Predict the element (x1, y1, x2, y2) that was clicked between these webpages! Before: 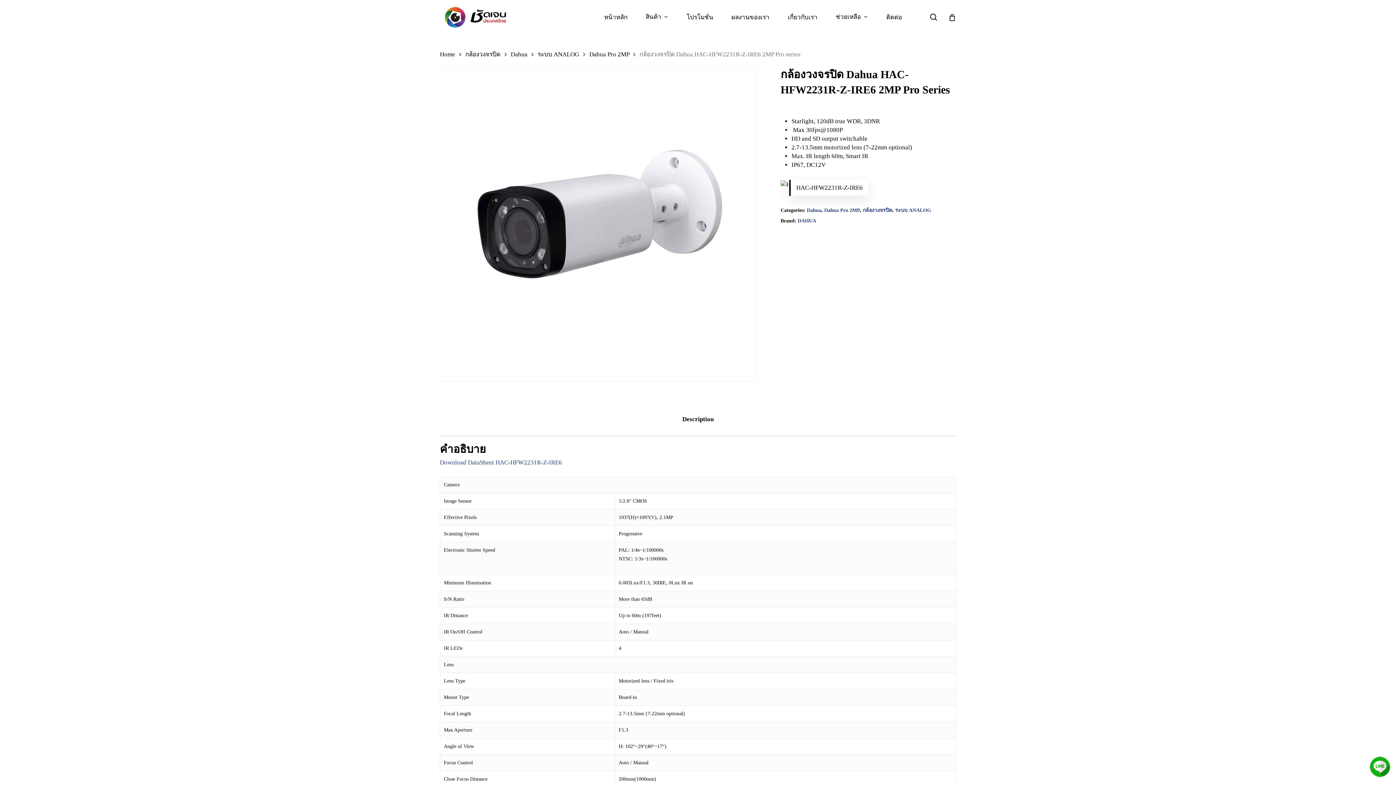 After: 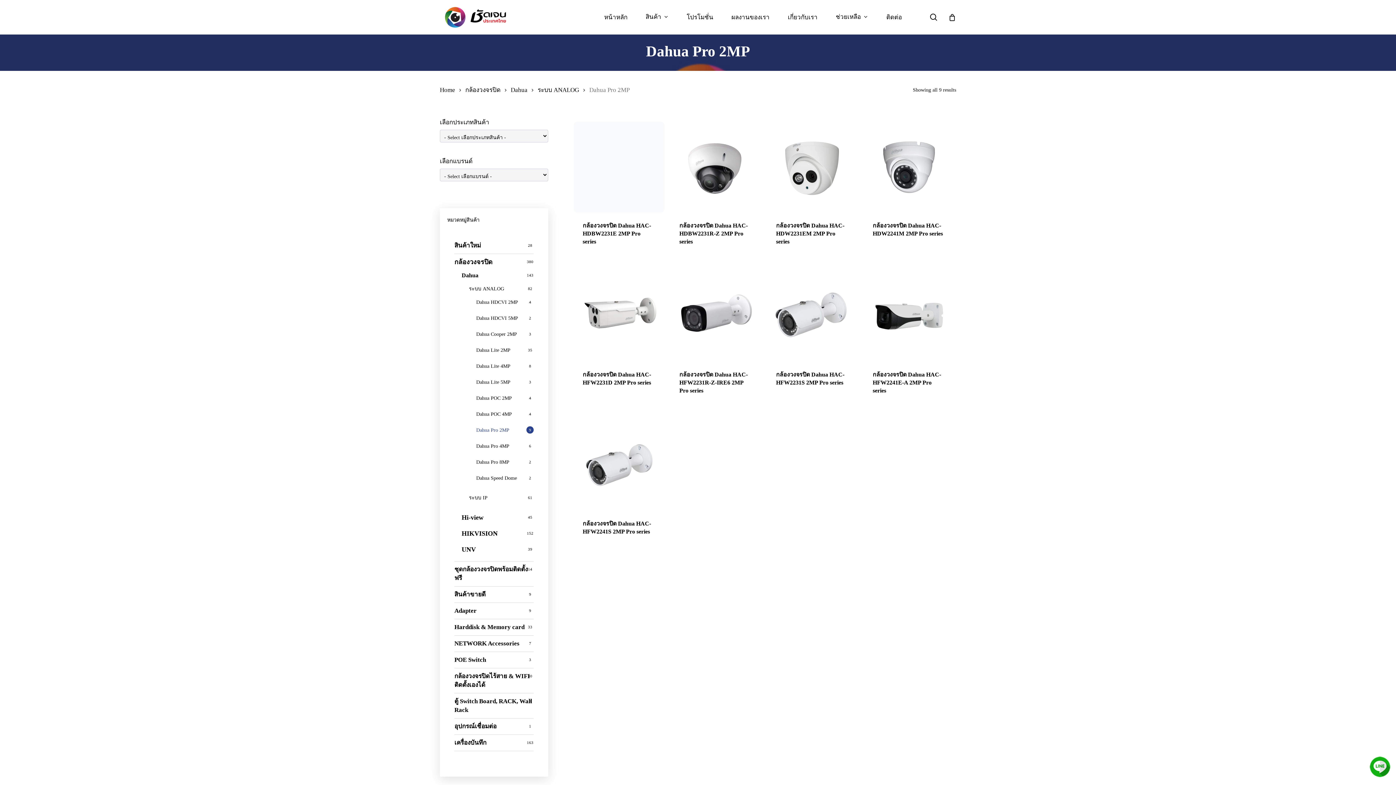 Action: label: Dahua Pro 2MP bbox: (824, 216, 860, 223)